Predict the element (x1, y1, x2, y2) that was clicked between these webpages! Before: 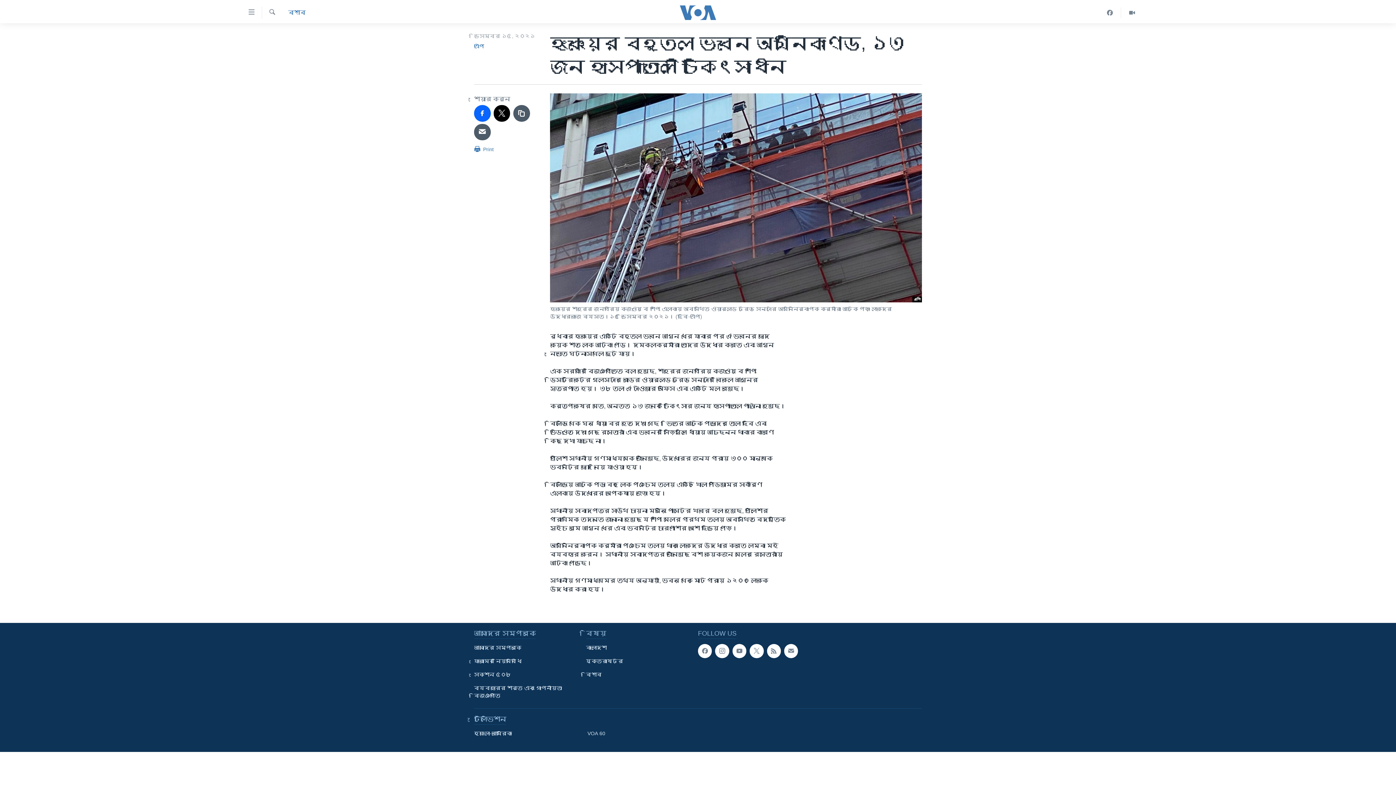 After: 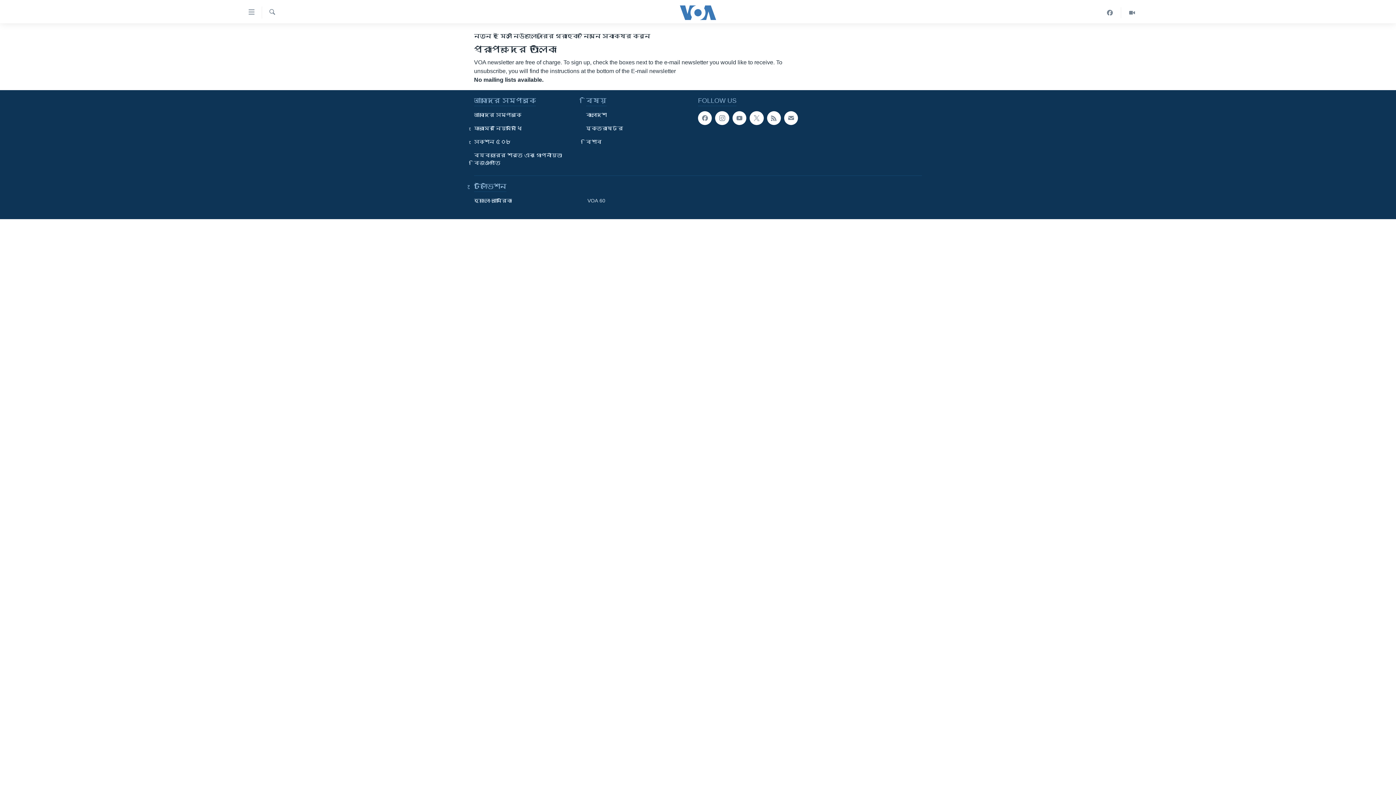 Action: bbox: (784, 644, 798, 658)